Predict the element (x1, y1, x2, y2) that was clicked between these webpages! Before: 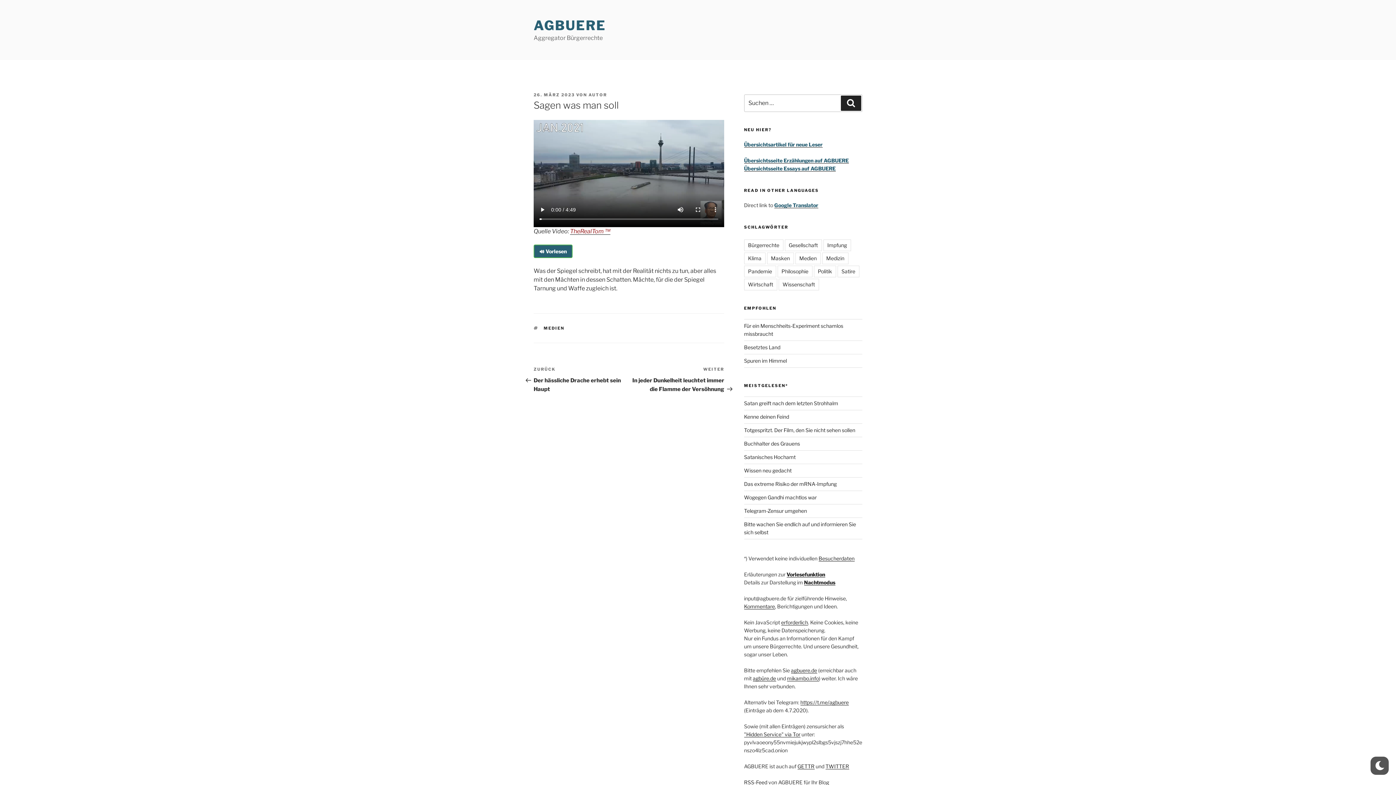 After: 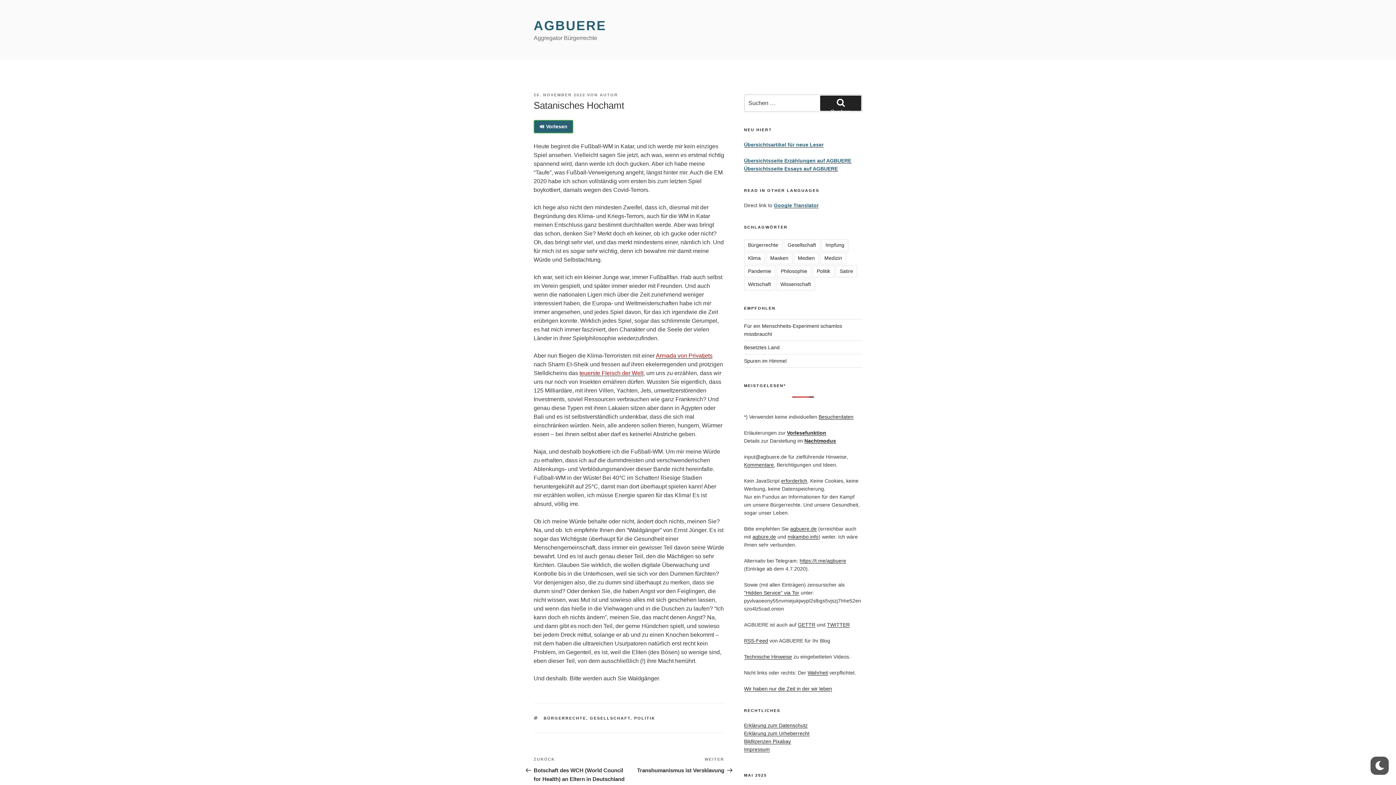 Action: bbox: (744, 454, 795, 460) label: Satanisches Hochamt